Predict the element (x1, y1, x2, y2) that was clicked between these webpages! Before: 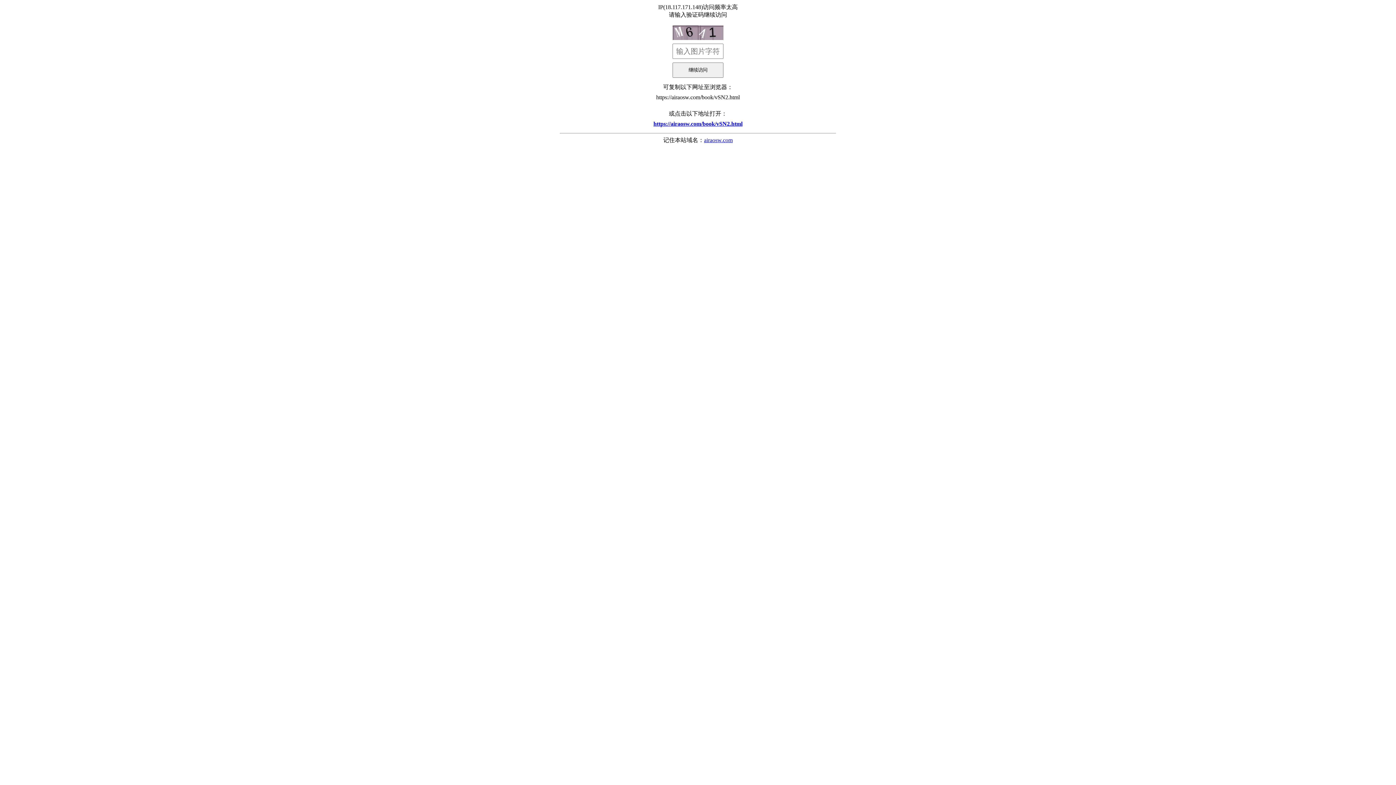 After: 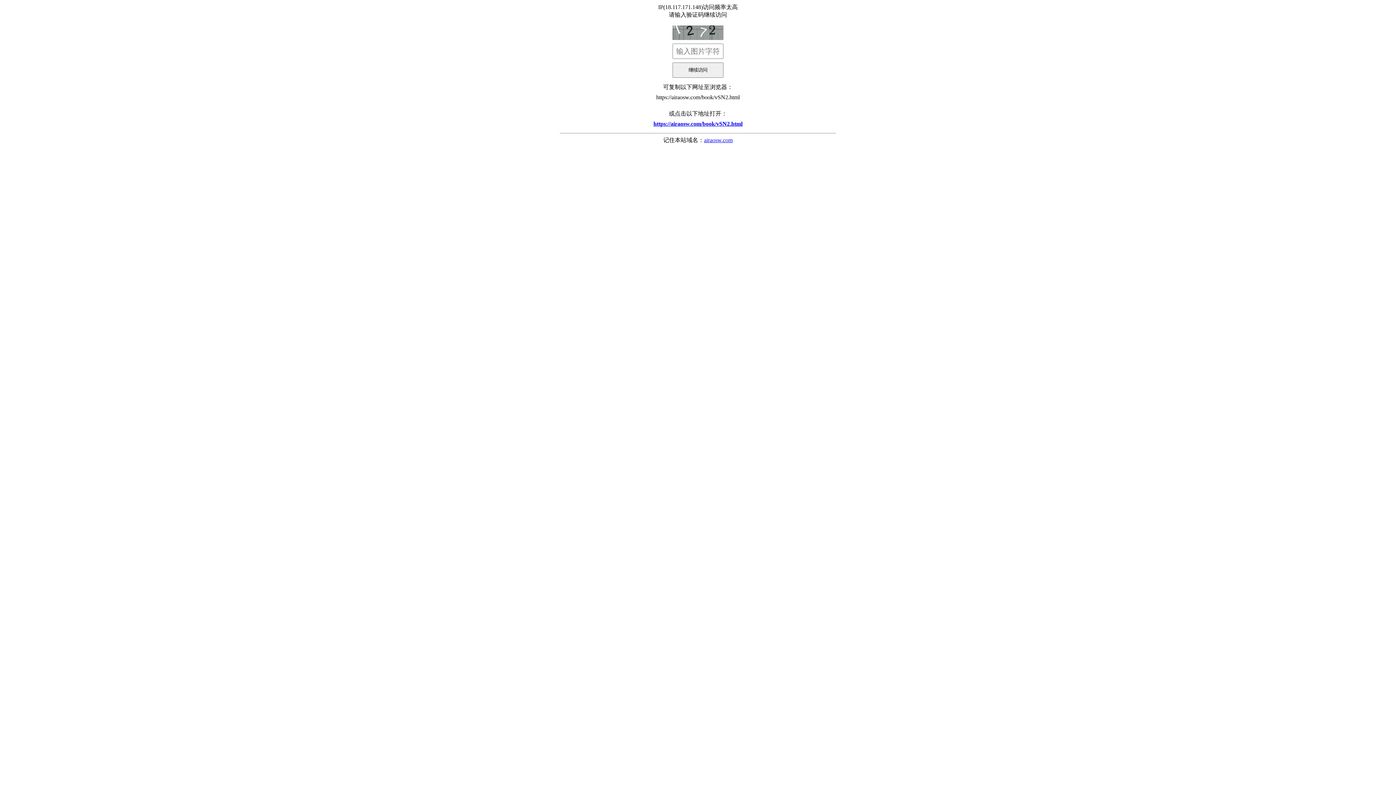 Action: bbox: (560, 117, 836, 130) label: https://airaosw.com/book/vSN2.html